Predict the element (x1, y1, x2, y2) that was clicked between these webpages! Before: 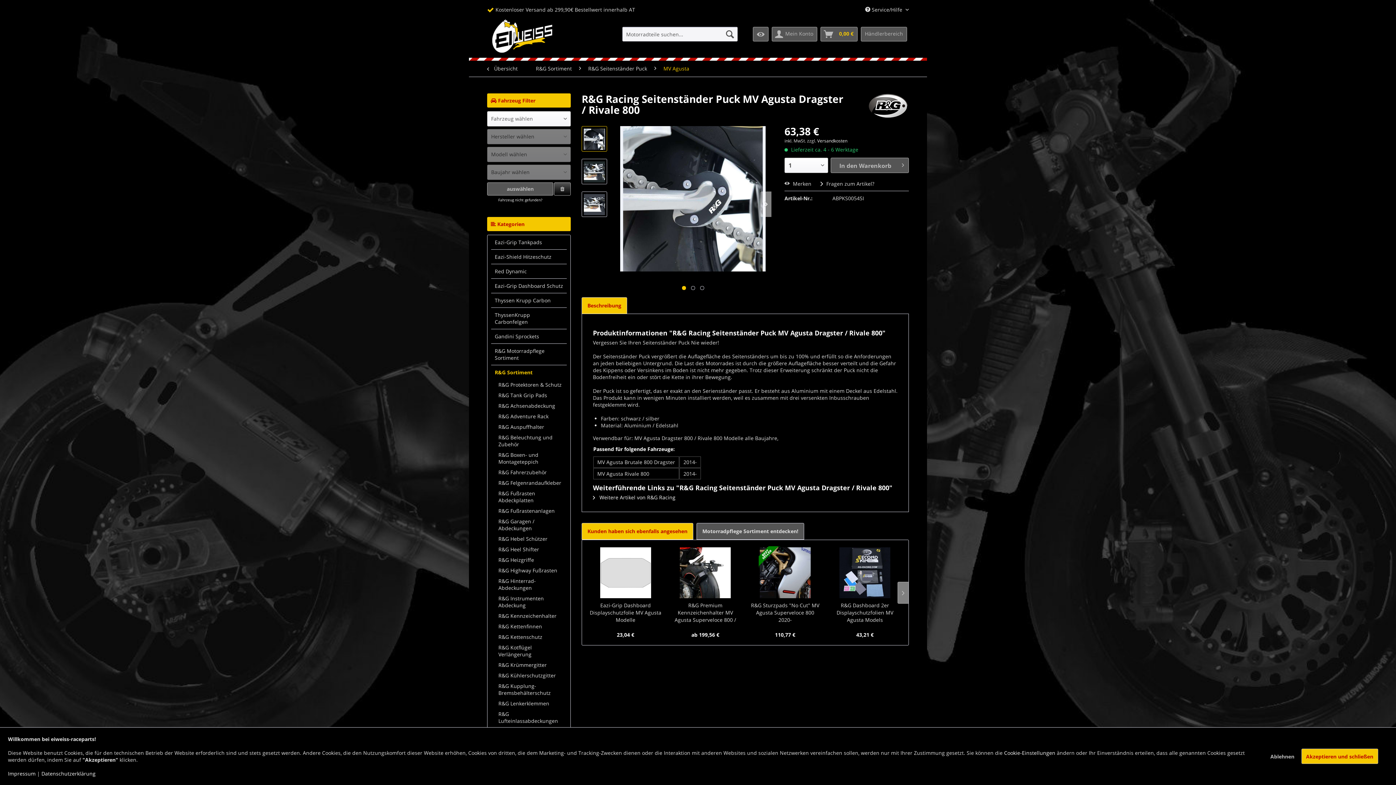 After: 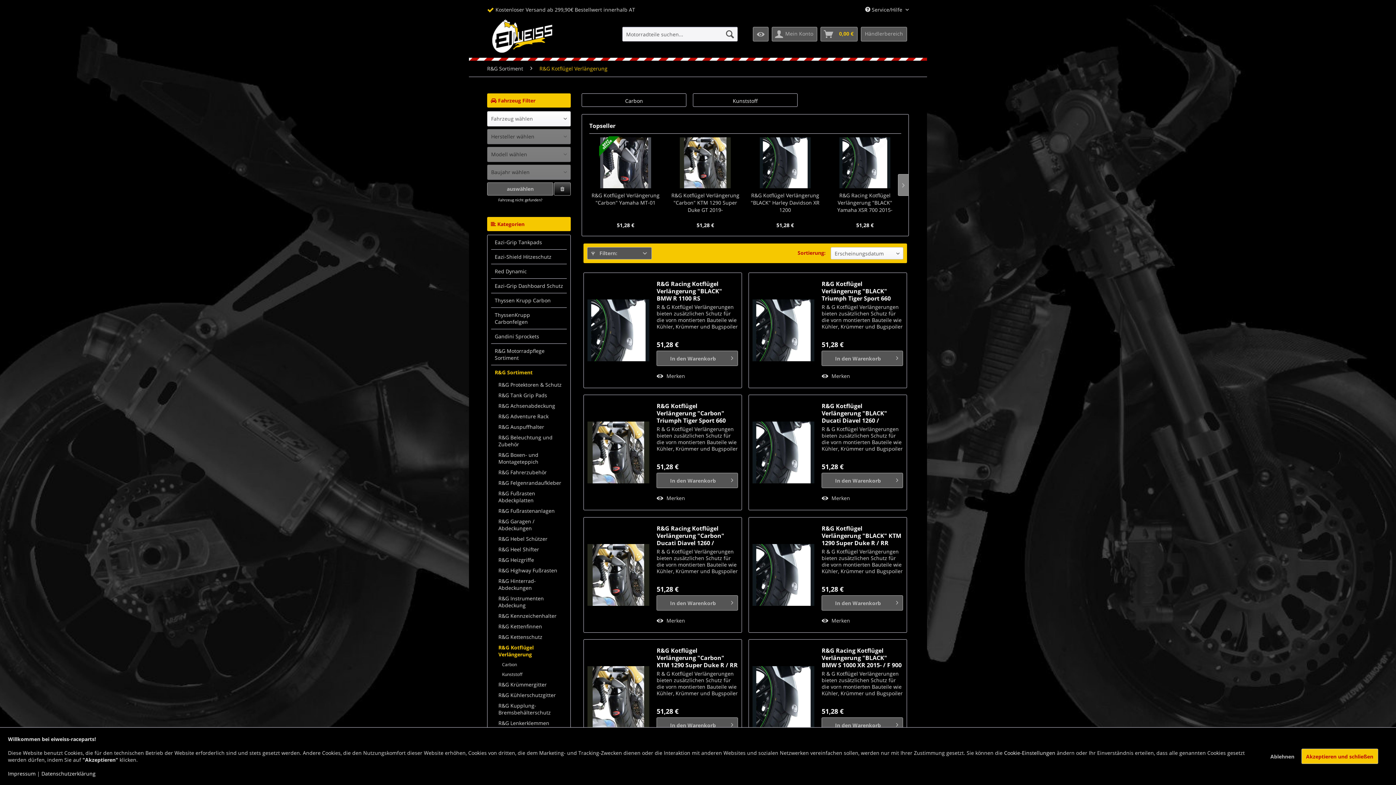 Action: bbox: (494, 642, 566, 660) label: R&G Kotflügel Verlängerung